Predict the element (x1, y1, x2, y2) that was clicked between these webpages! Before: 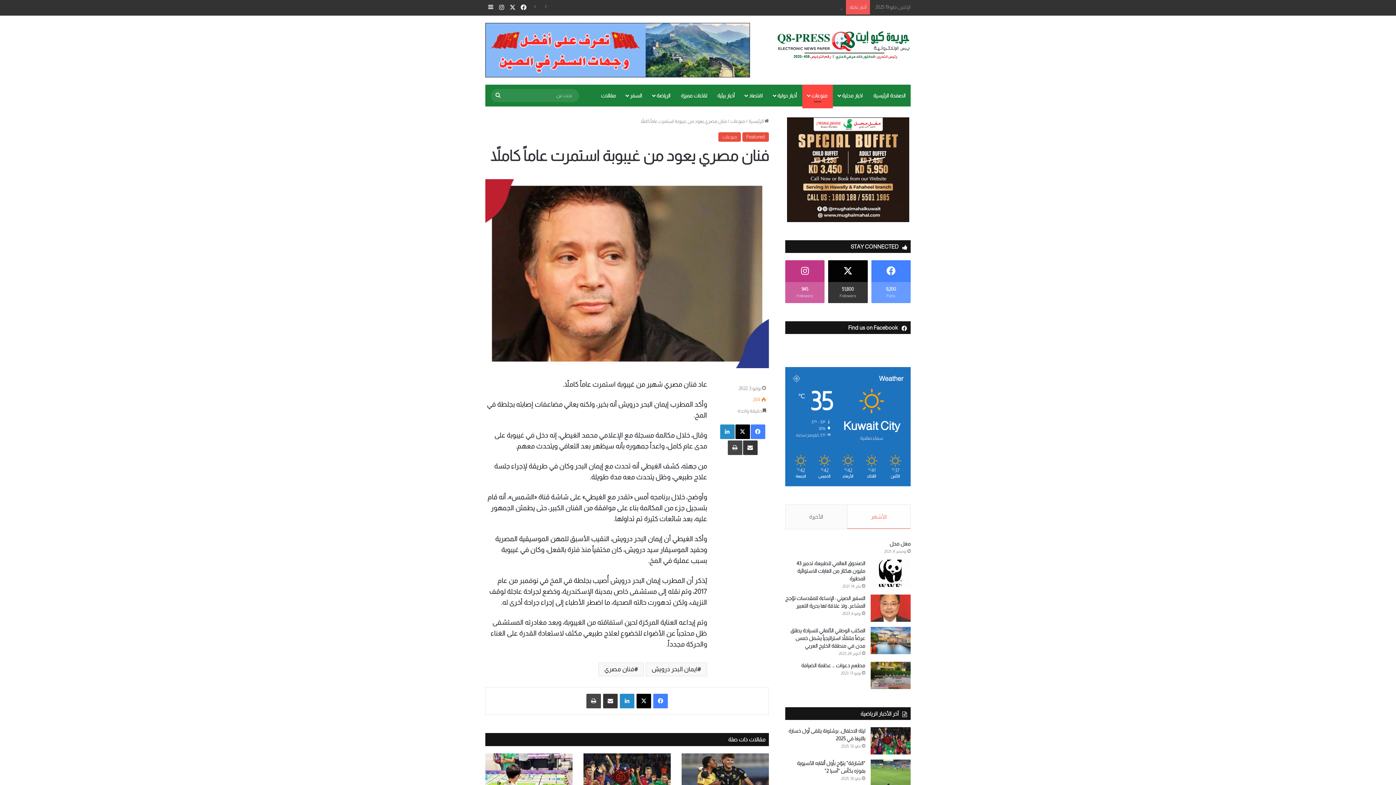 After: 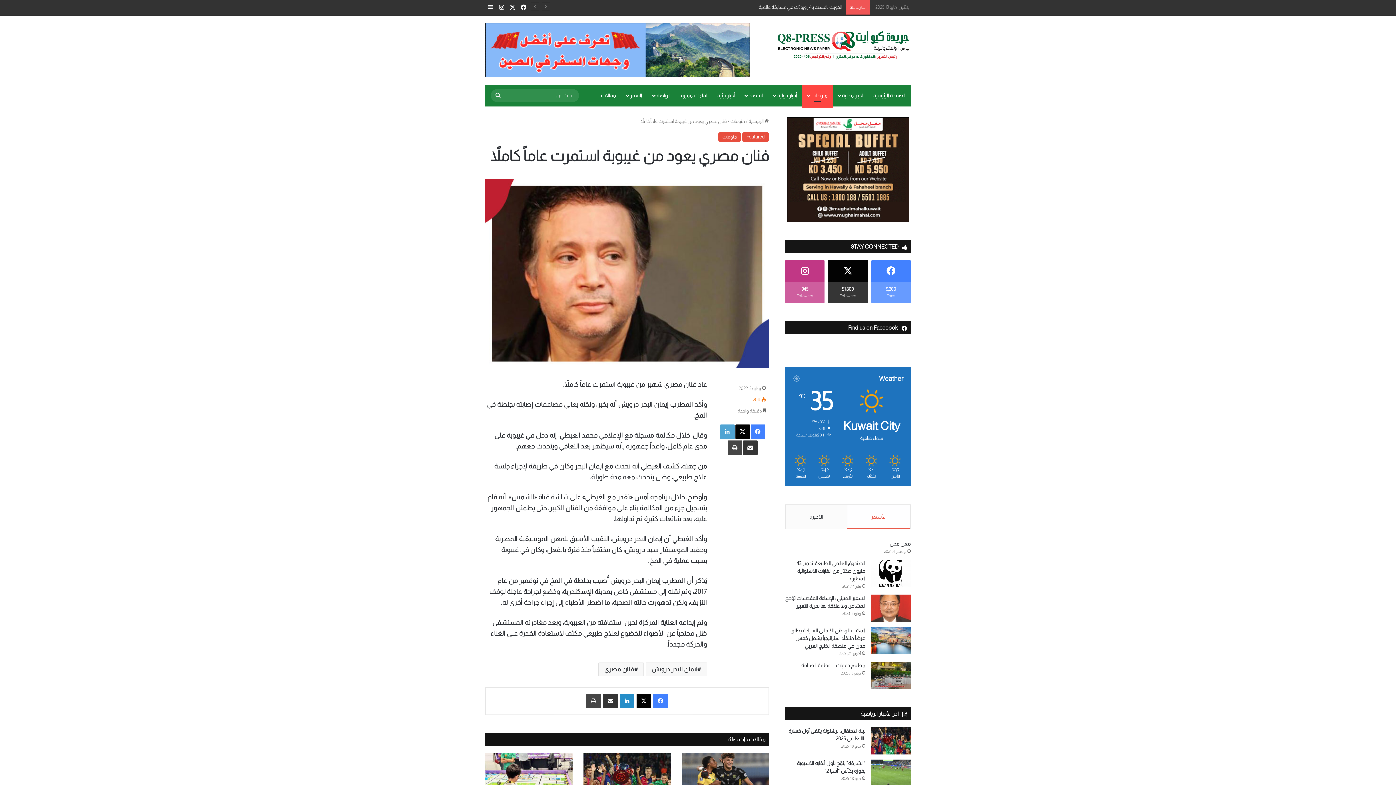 Action: bbox: (720, 424, 734, 439) label: لينكدإن